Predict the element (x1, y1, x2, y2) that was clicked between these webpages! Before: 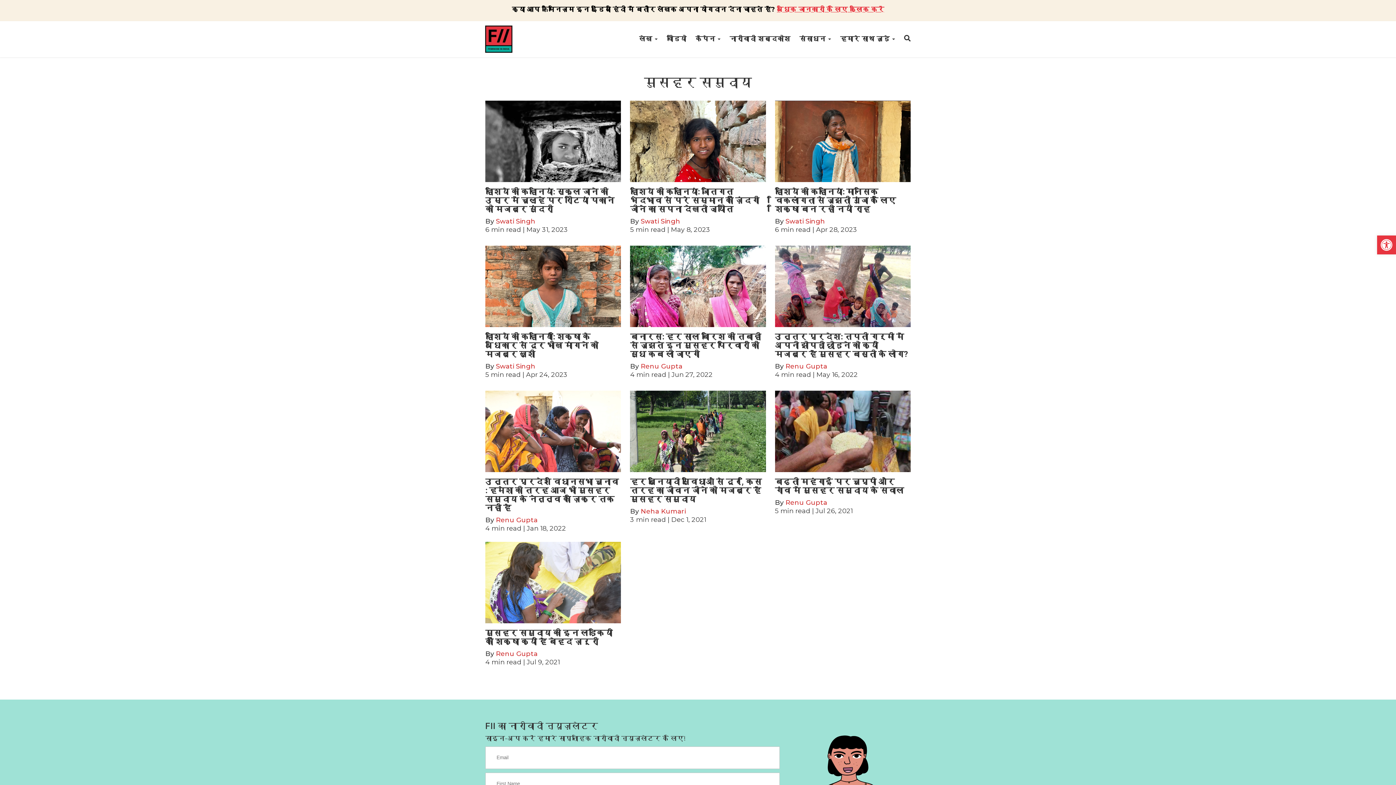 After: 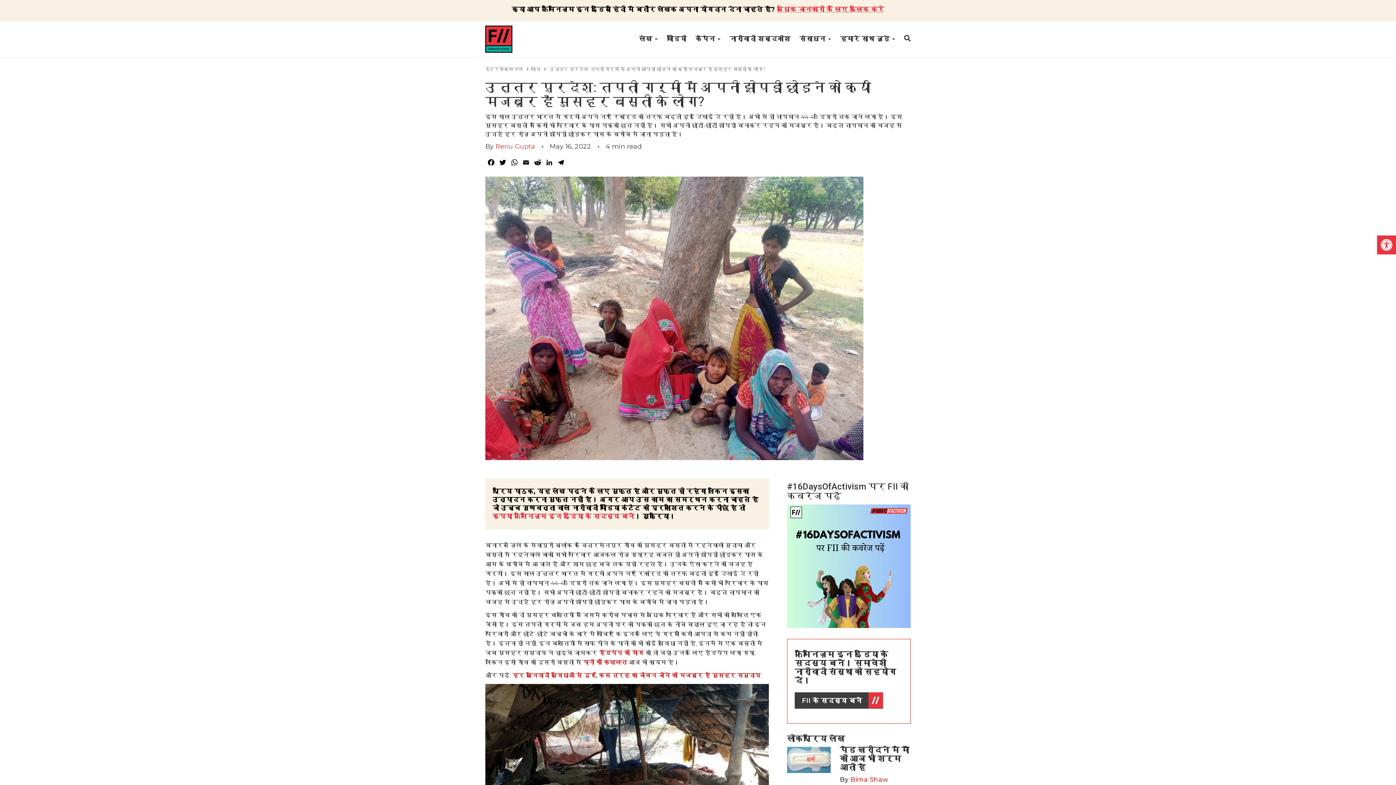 Action: label: उत्तर प्रदेश: तपती गर्मी में अपनी झोपड़ी छोड़ने को क्यों मजबूर हैं मुसहर बस्ती के लोग? bbox: (775, 332, 908, 358)